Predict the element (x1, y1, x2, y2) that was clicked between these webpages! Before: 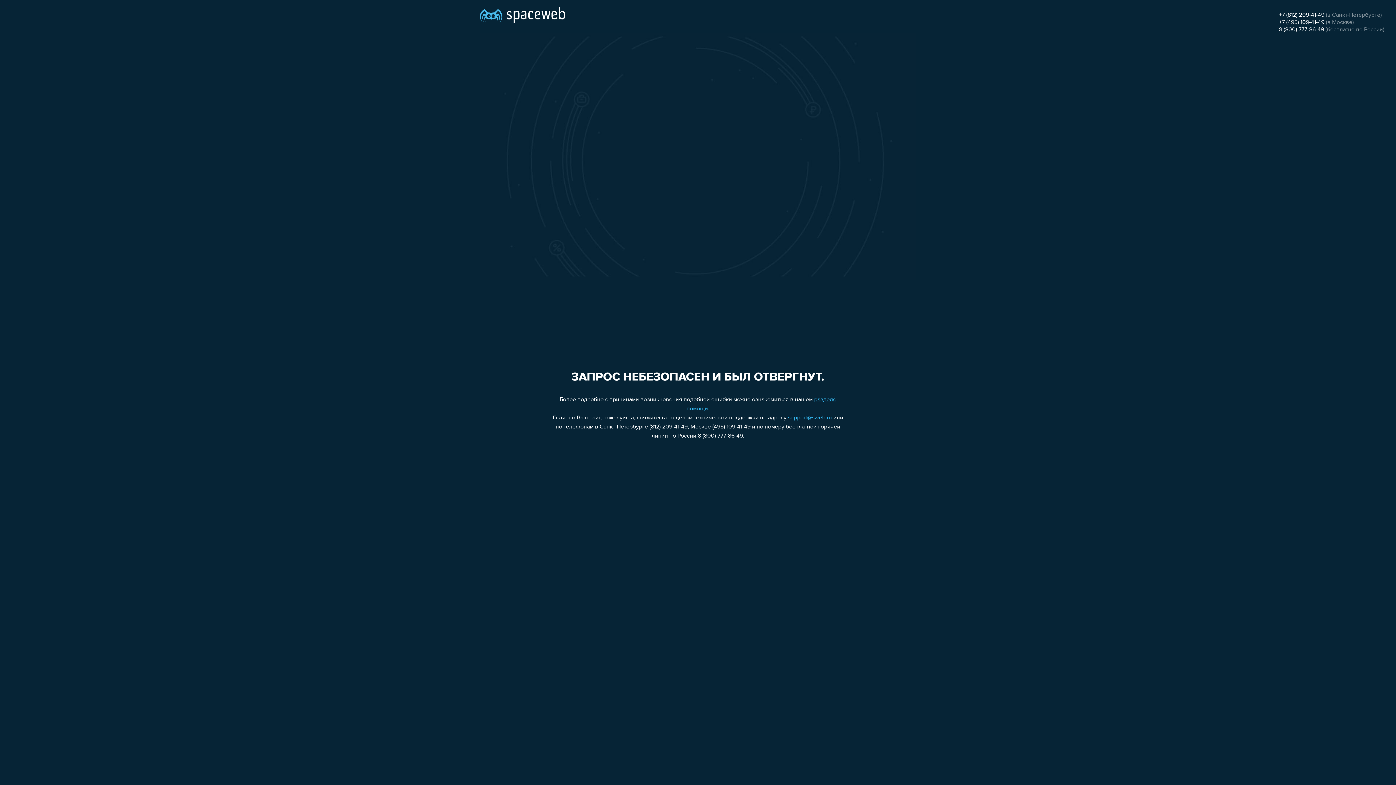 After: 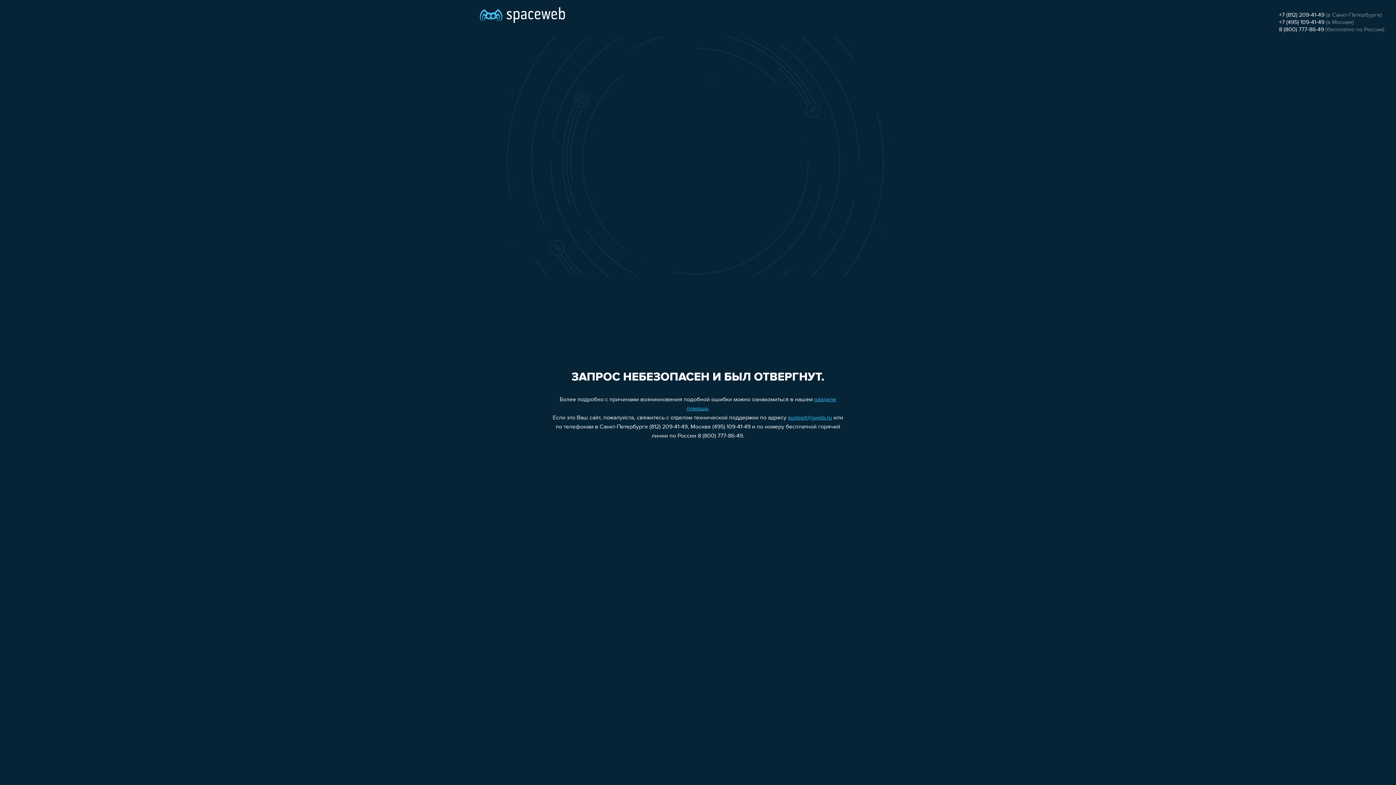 Action: label: +7 (495) 109-41-49 bbox: (1279, 19, 1324, 25)